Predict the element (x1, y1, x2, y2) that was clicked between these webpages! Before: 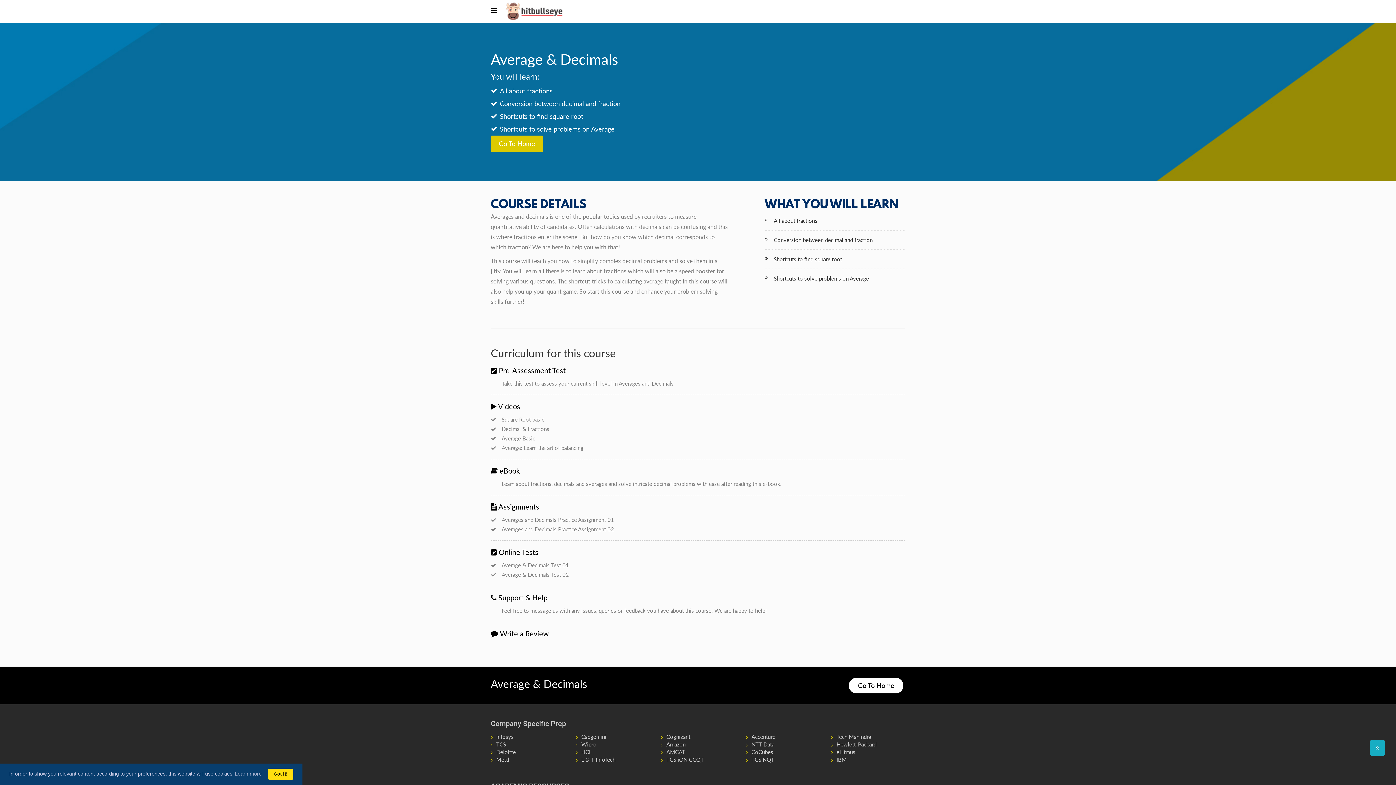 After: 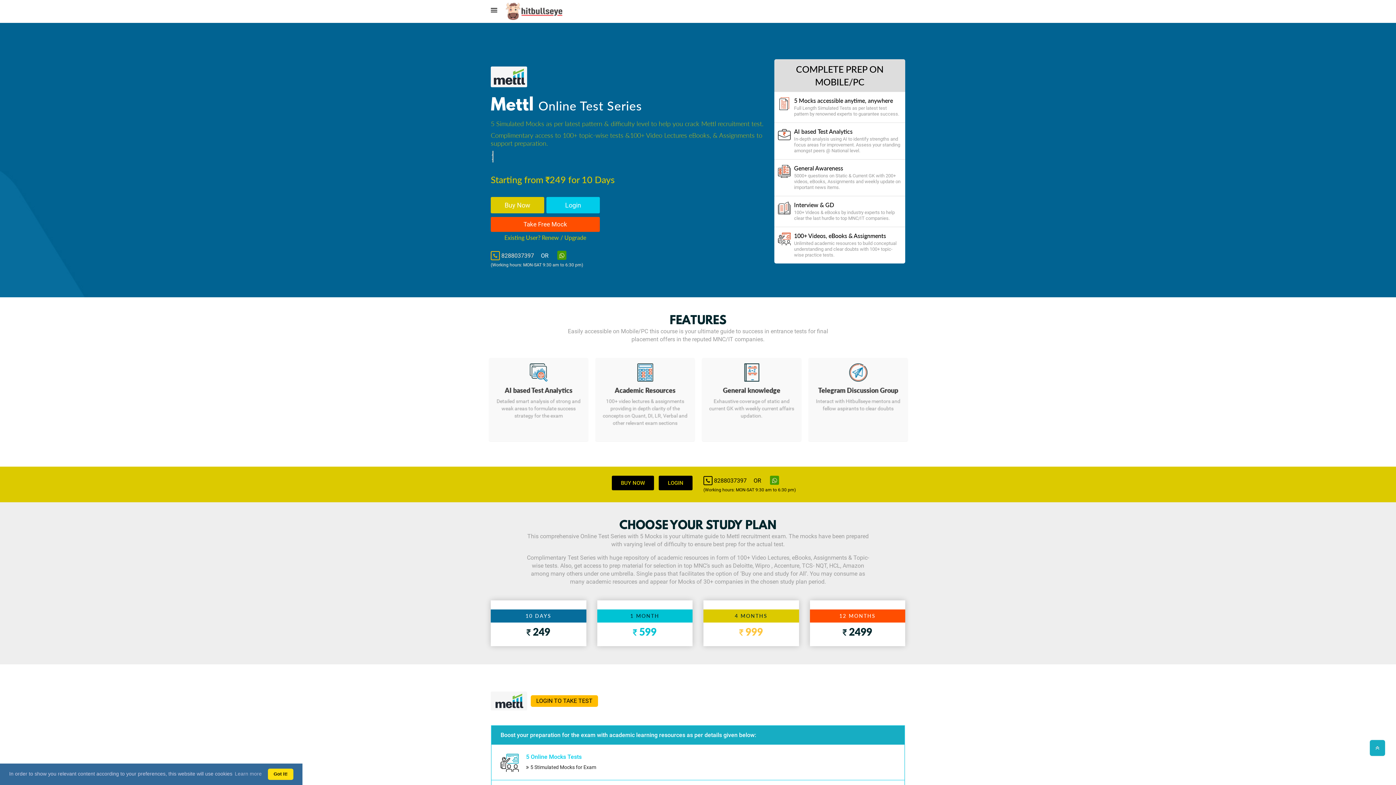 Action: label: Mettl bbox: (490, 754, 509, 765)